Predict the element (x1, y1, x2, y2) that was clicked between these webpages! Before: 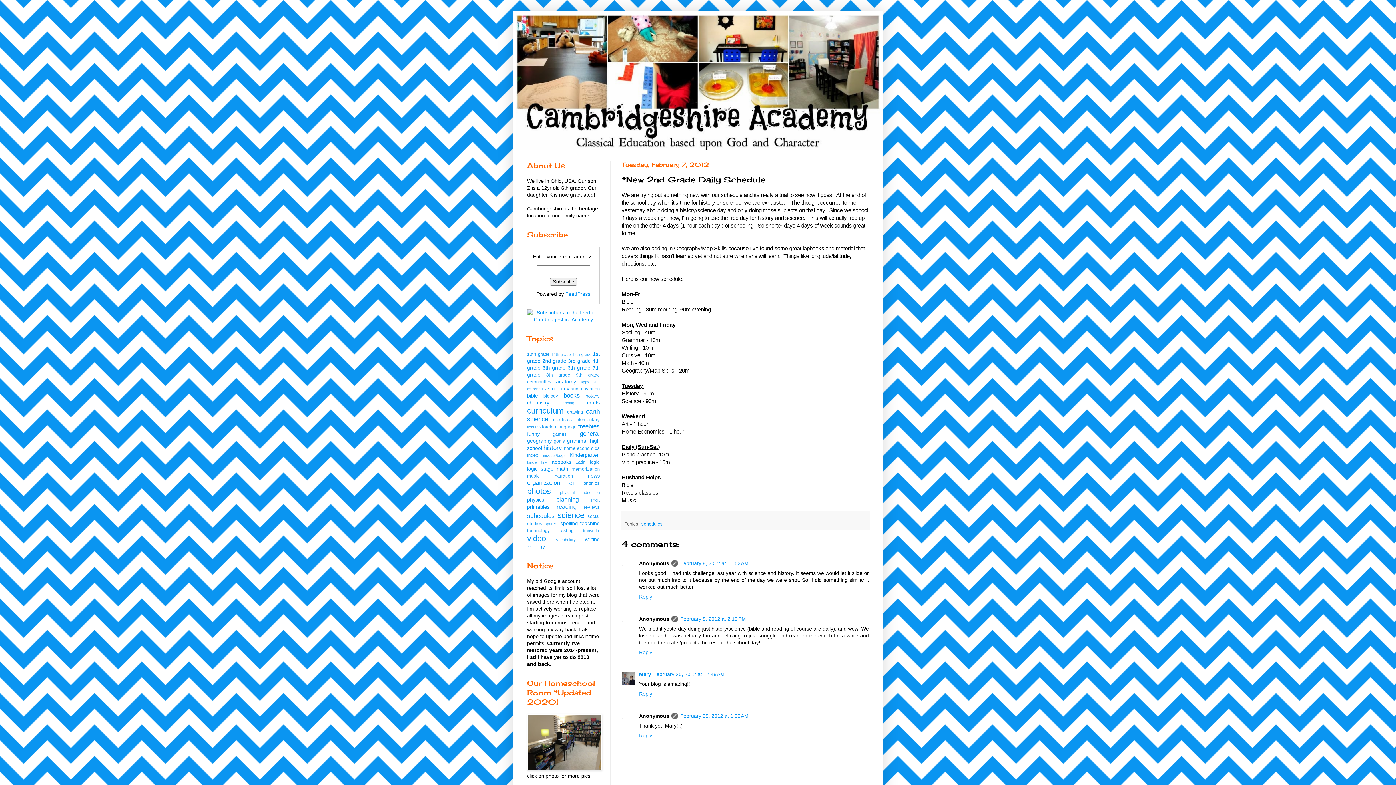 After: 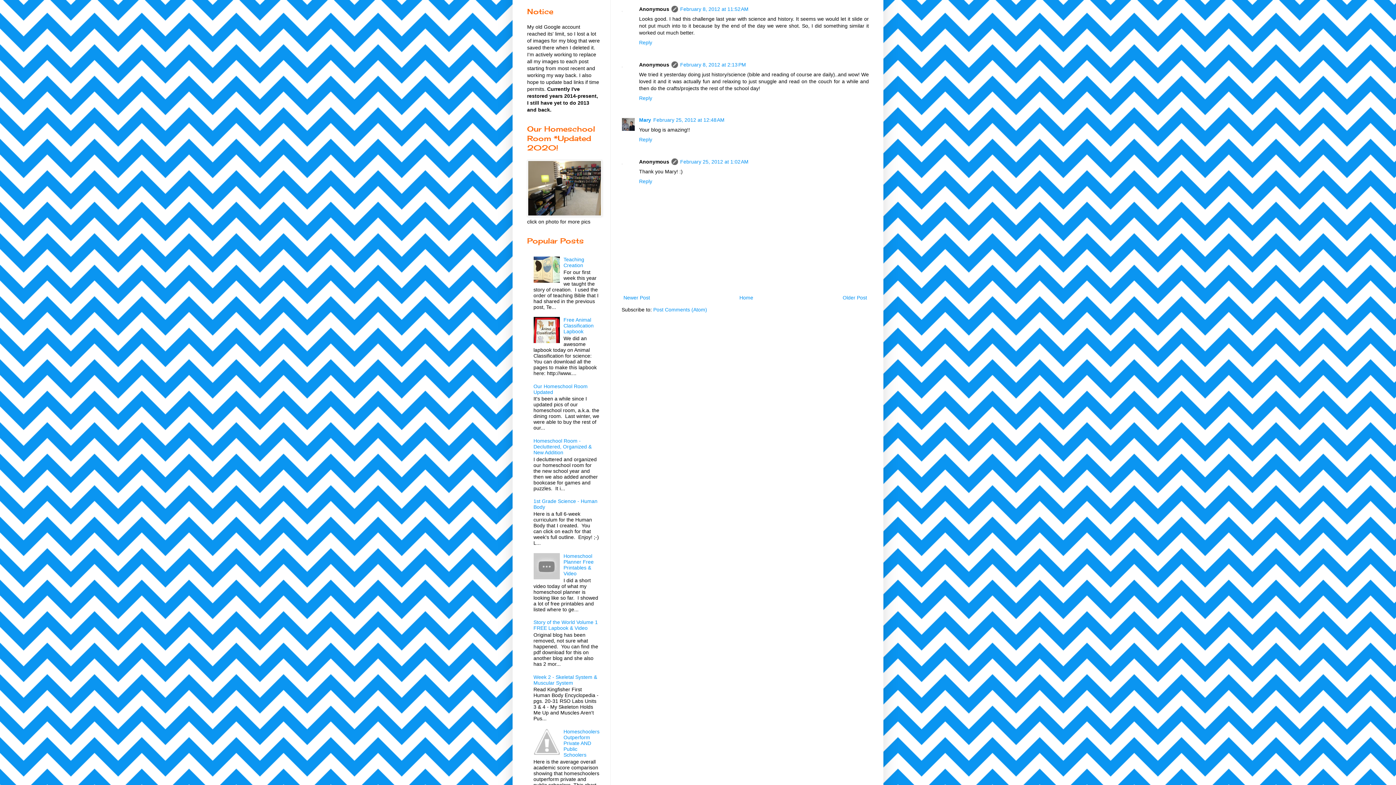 Action: bbox: (680, 560, 748, 566) label: February 8, 2012 at 11:52 AM